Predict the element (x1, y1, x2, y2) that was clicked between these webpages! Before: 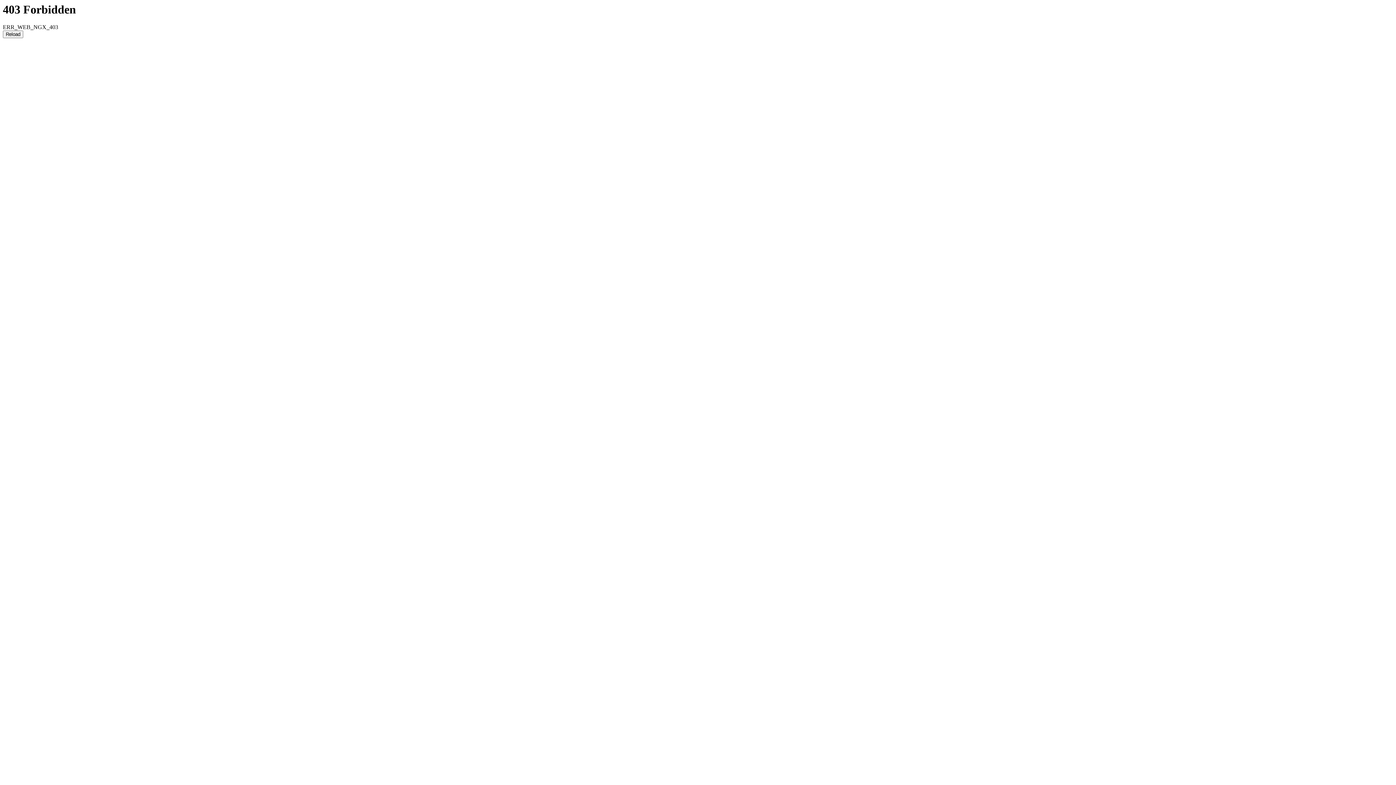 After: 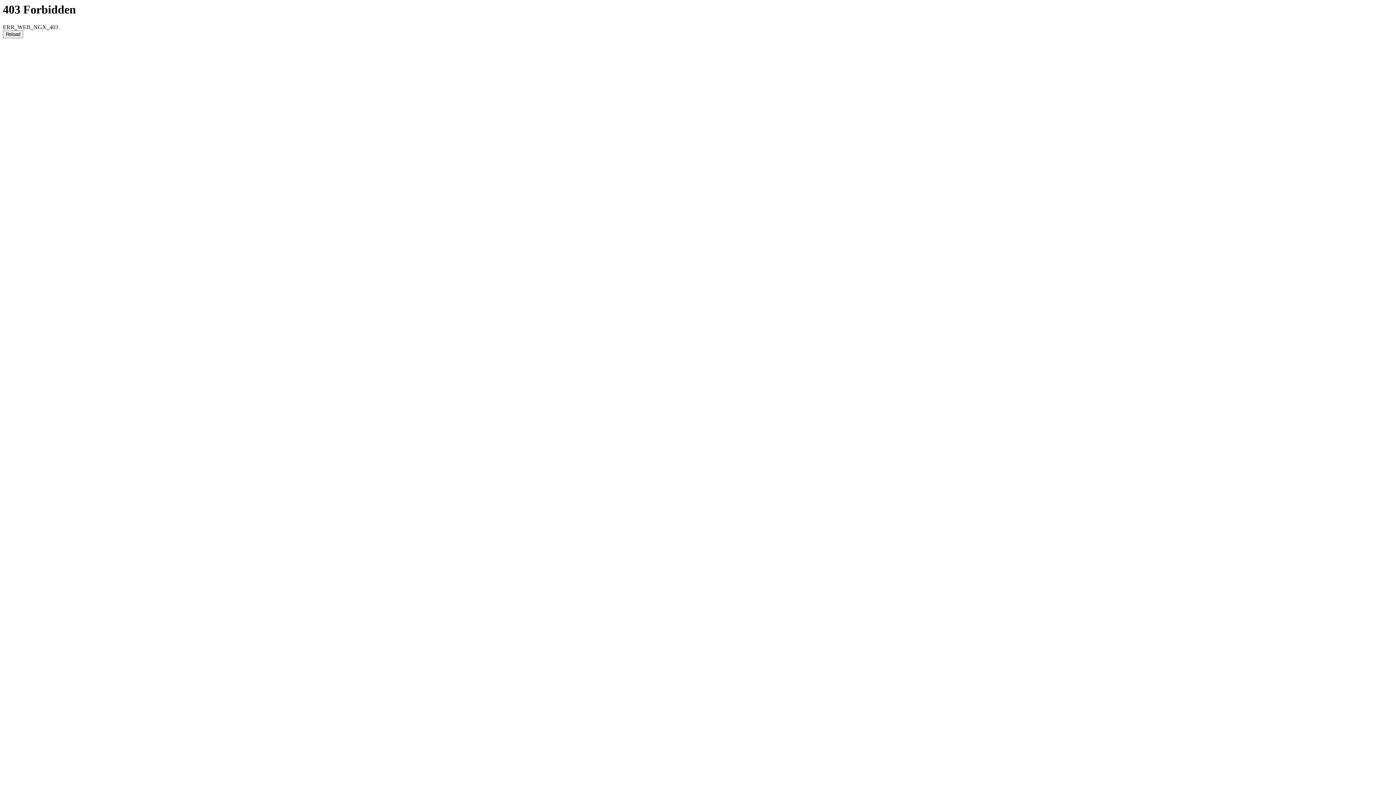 Action: bbox: (2, 30, 23, 38) label: Reload